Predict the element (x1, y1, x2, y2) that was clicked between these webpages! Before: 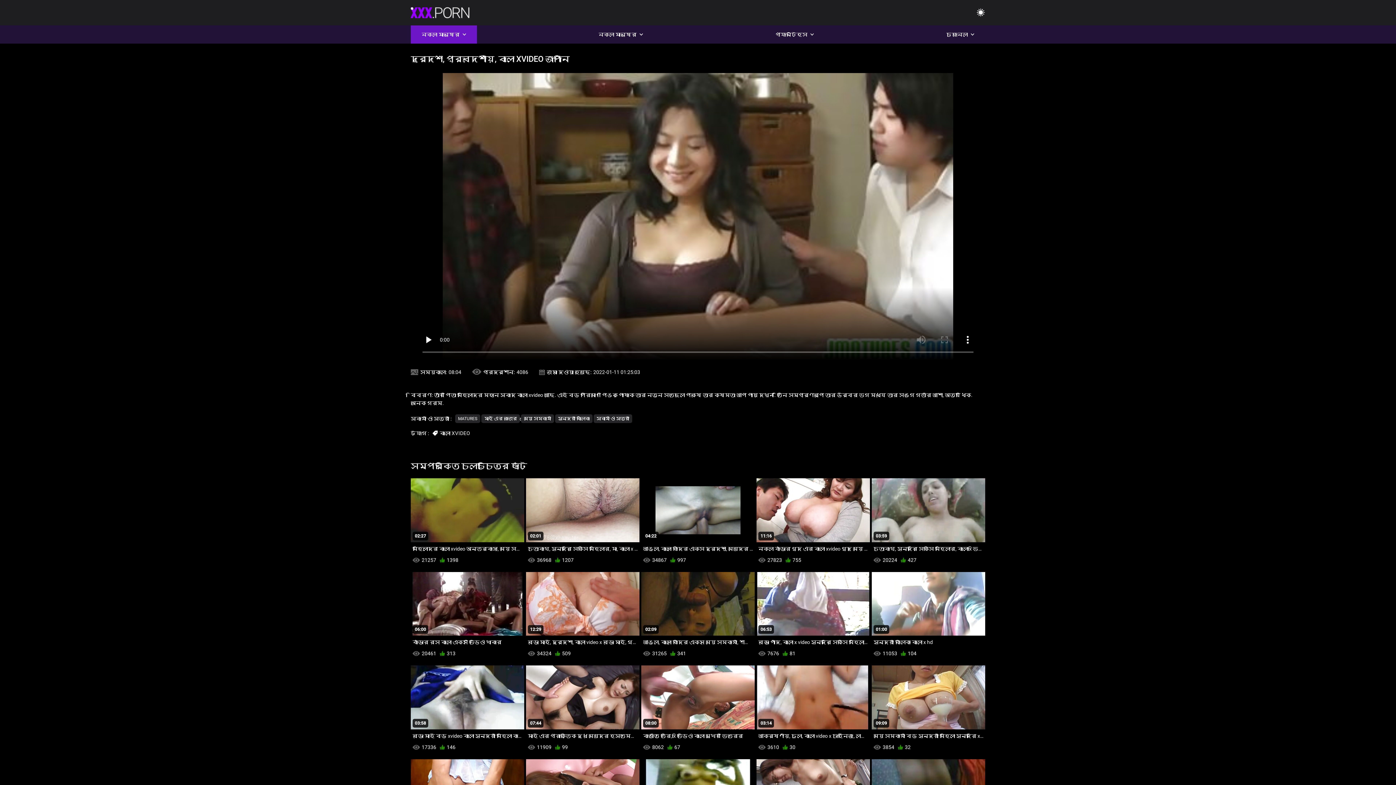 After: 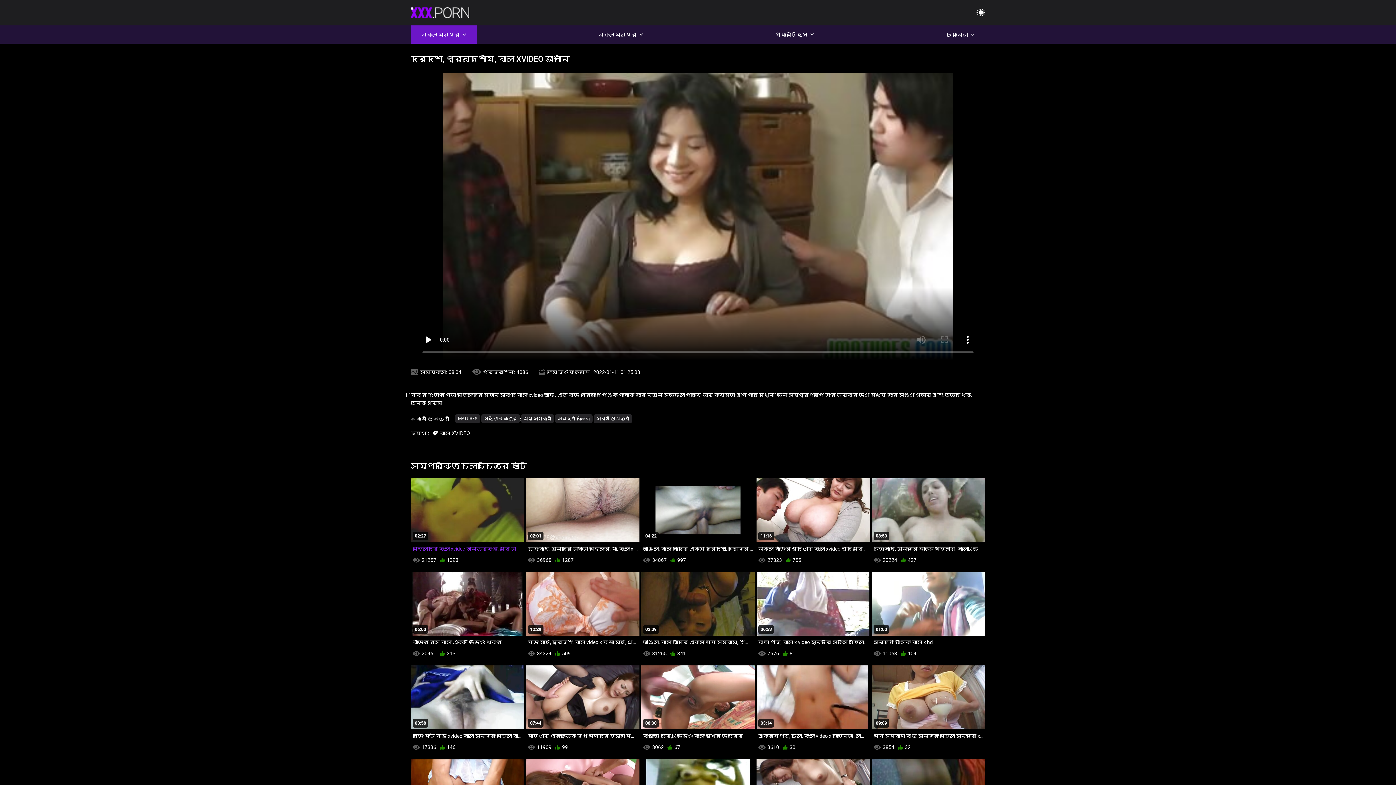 Action: label: 02:27
মহিলাদের বাংলা xvideo অন্তর্বাস, মেয়ে সমকামী bbox: (410, 478, 524, 555)